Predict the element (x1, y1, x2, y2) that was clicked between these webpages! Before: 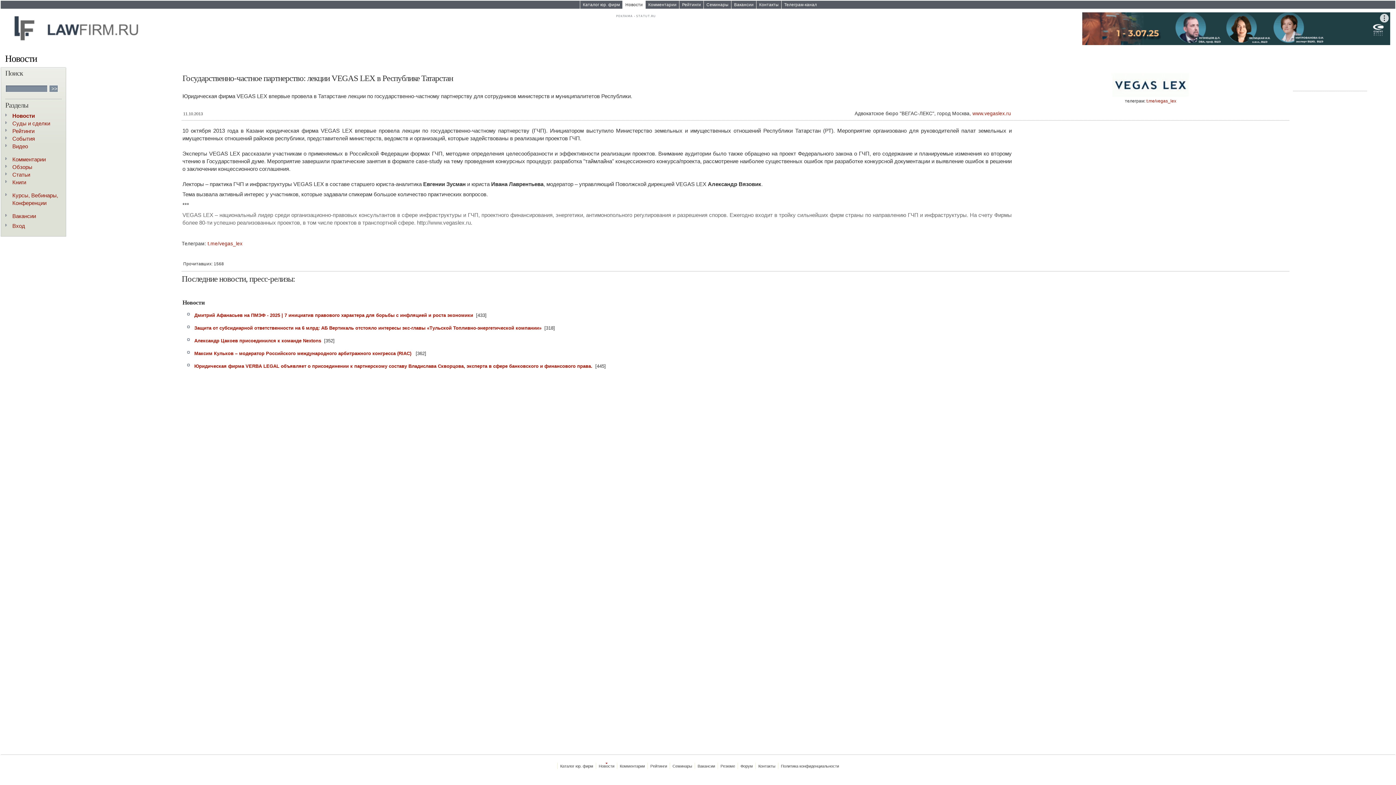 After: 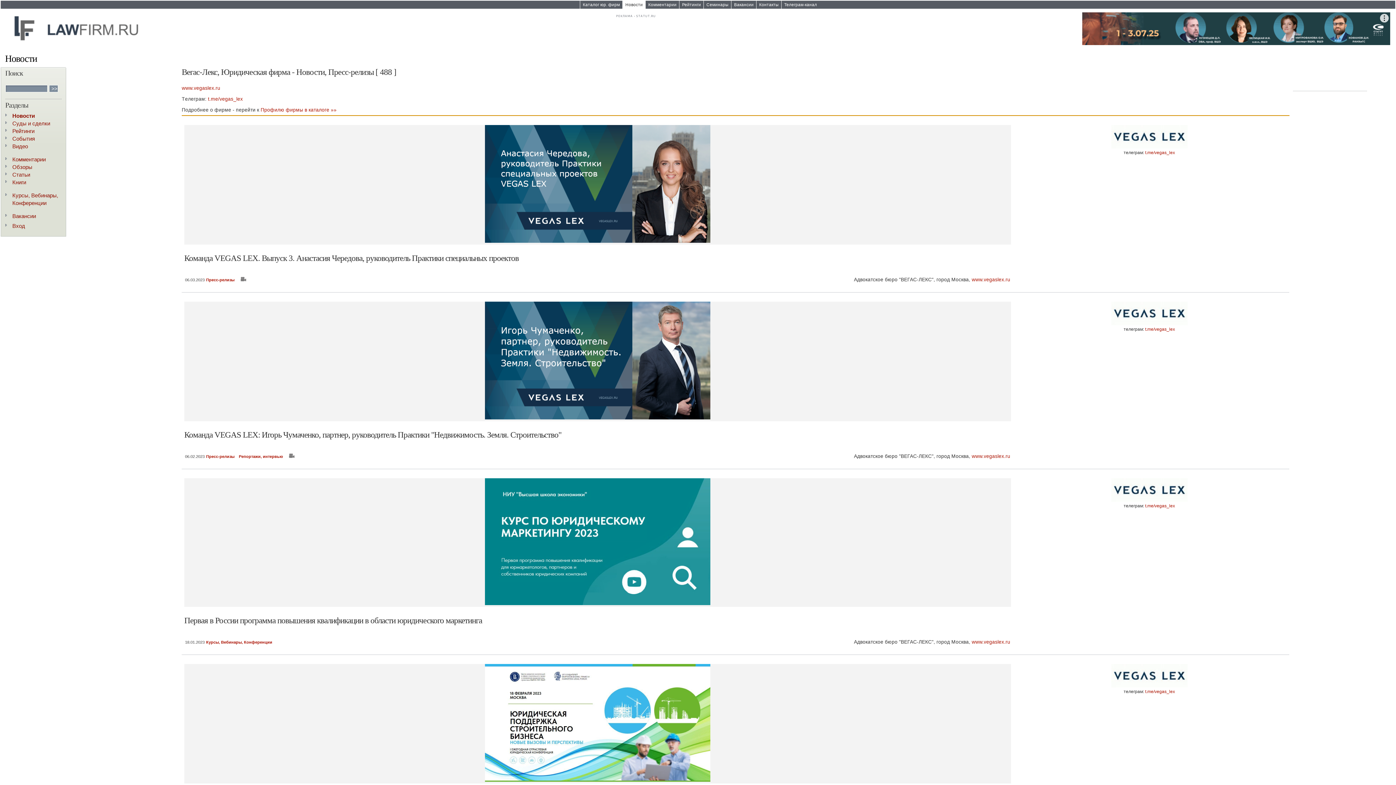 Action: bbox: (1112, 92, 1189, 98)